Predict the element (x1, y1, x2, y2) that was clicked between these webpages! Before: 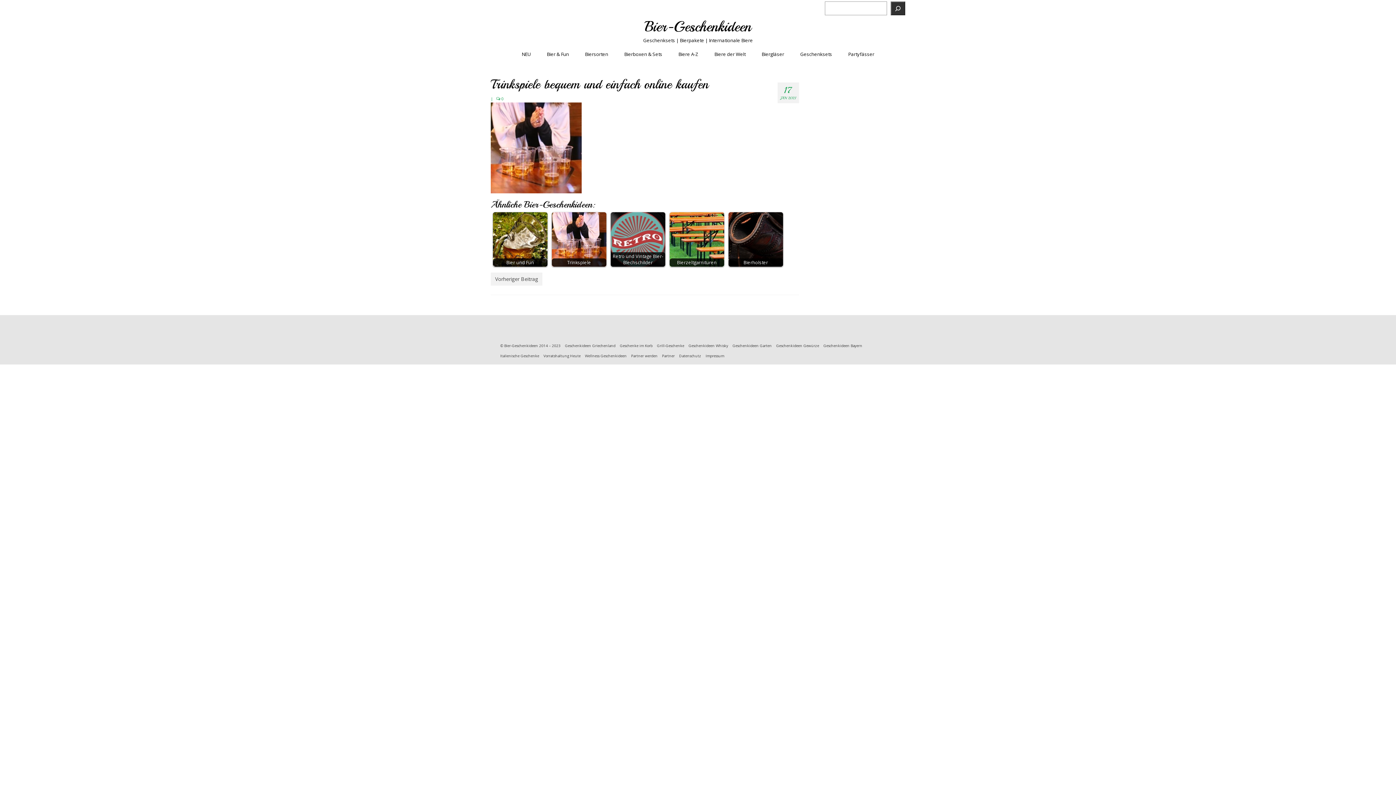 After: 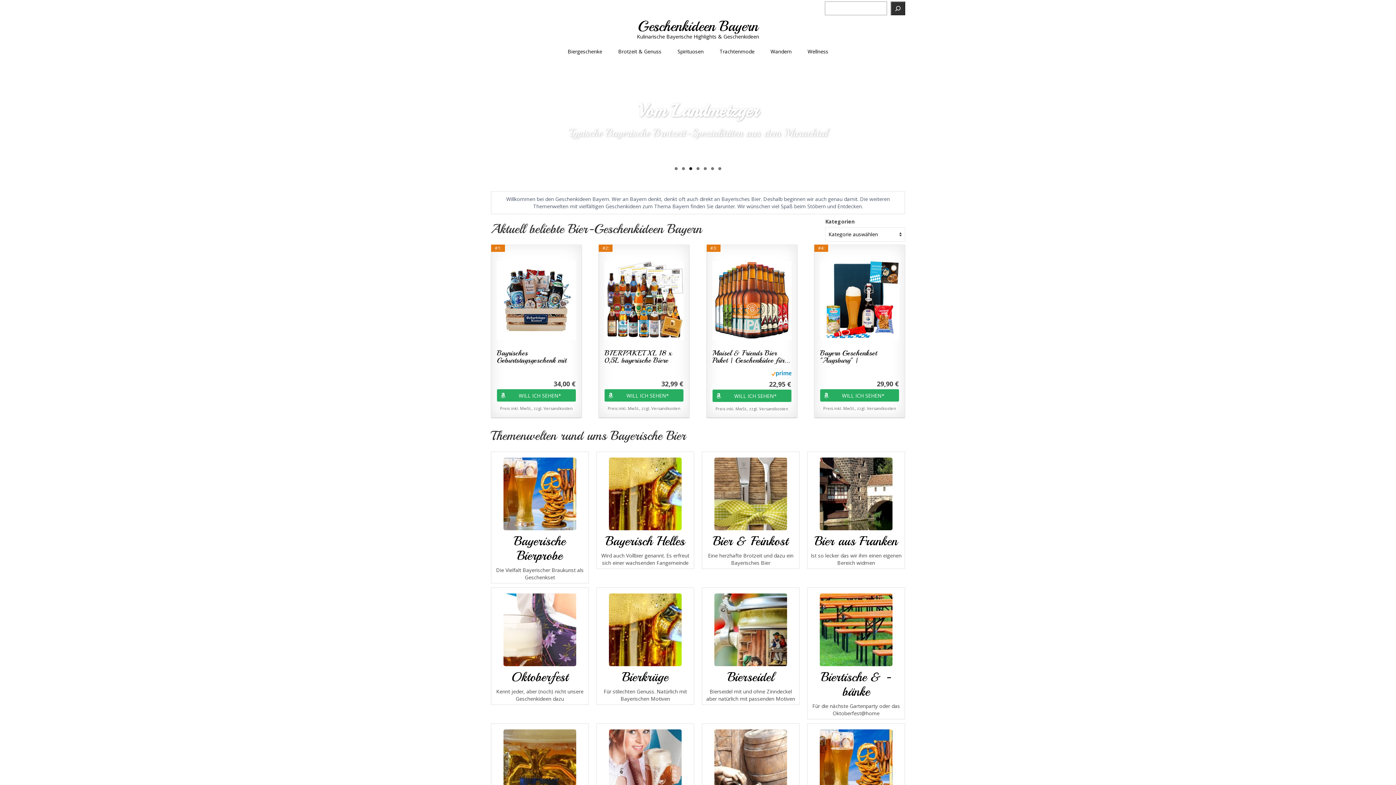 Action: bbox: (821, 340, 864, 350) label: Geschenkideen Bayern